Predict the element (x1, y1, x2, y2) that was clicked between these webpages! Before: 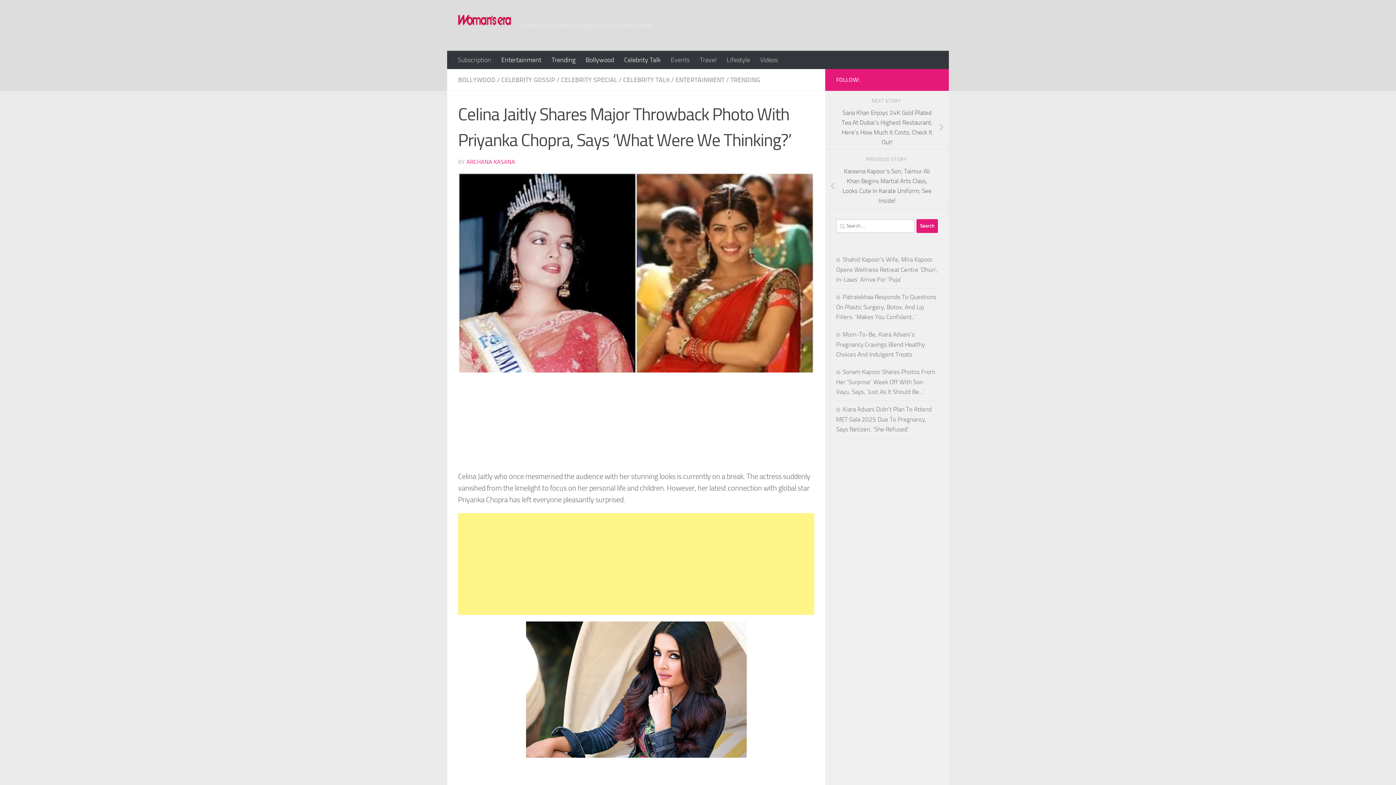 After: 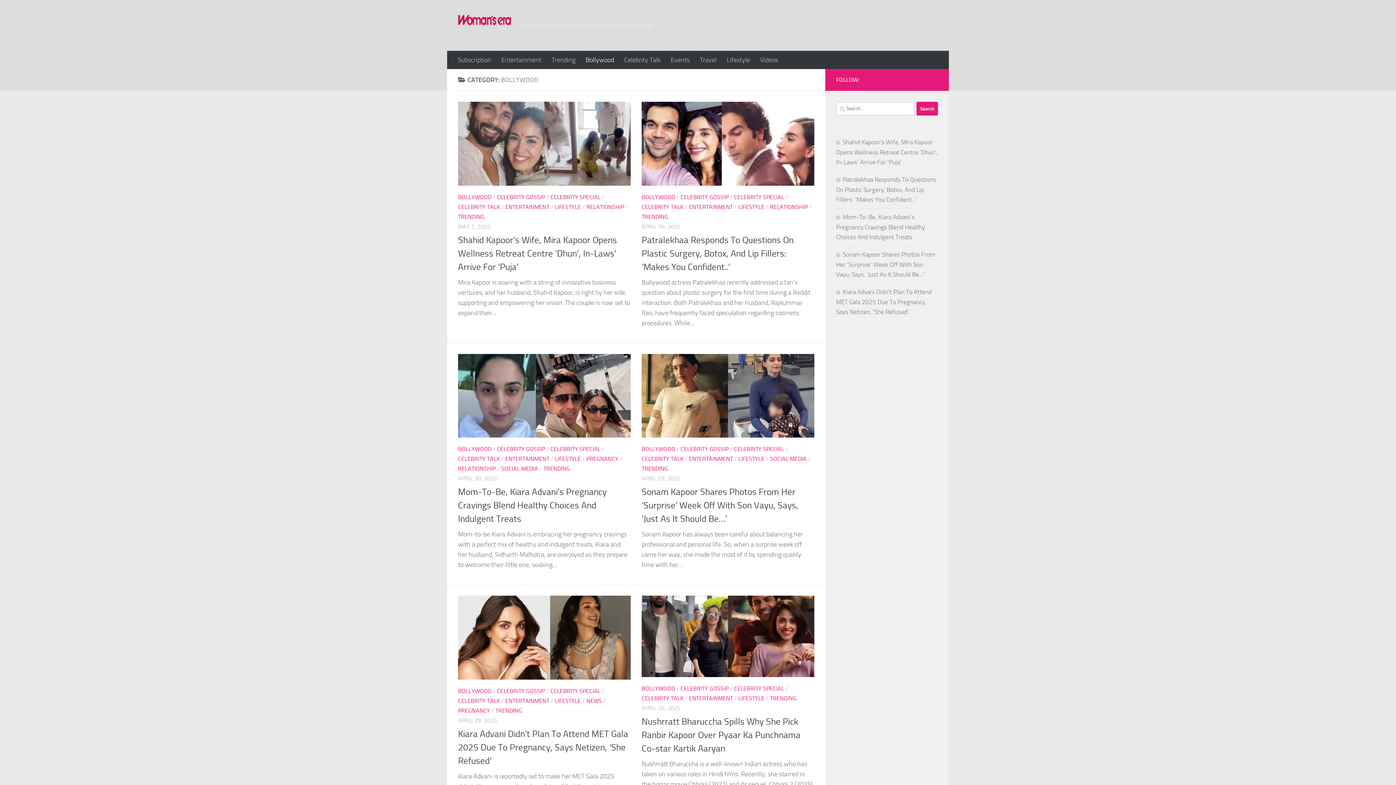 Action: bbox: (458, 76, 495, 84) label: BOLLYWOOD